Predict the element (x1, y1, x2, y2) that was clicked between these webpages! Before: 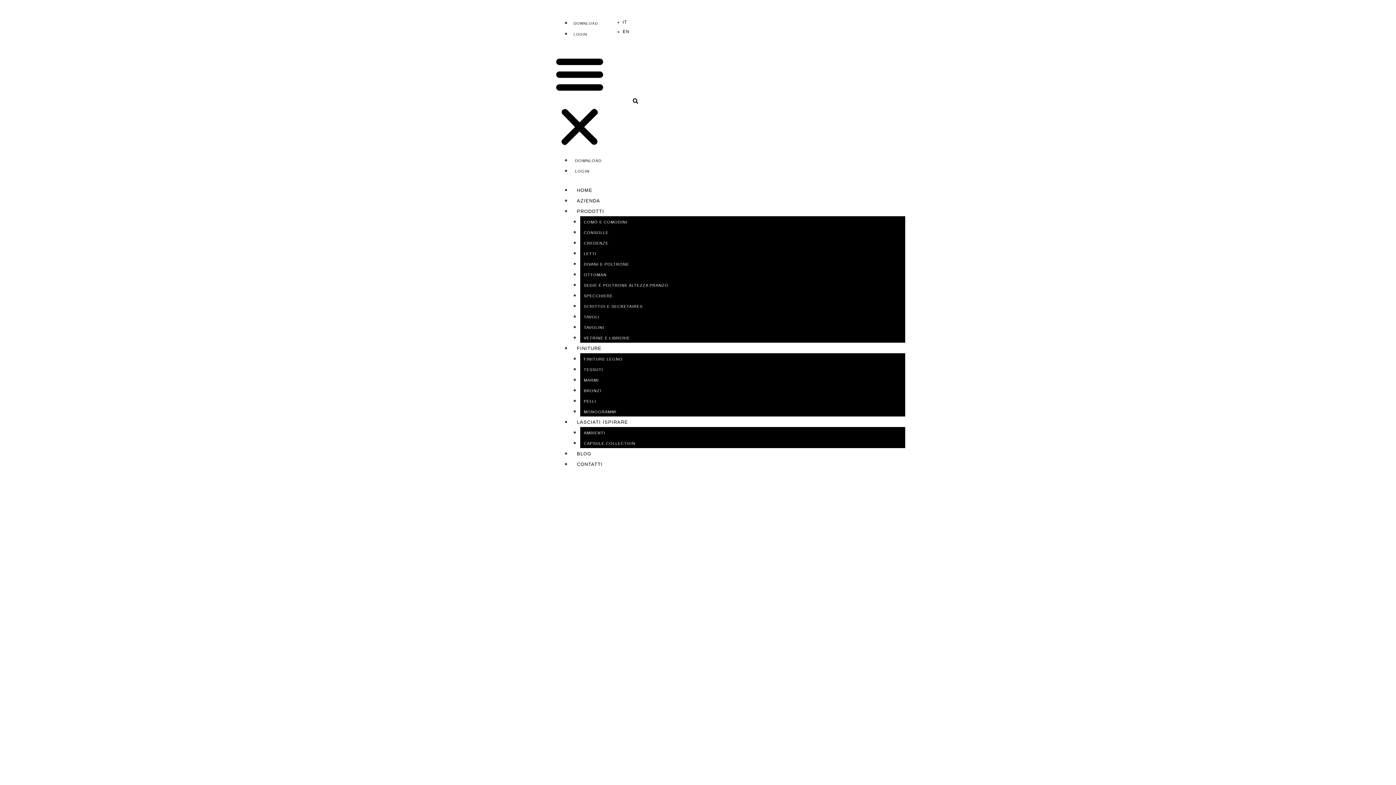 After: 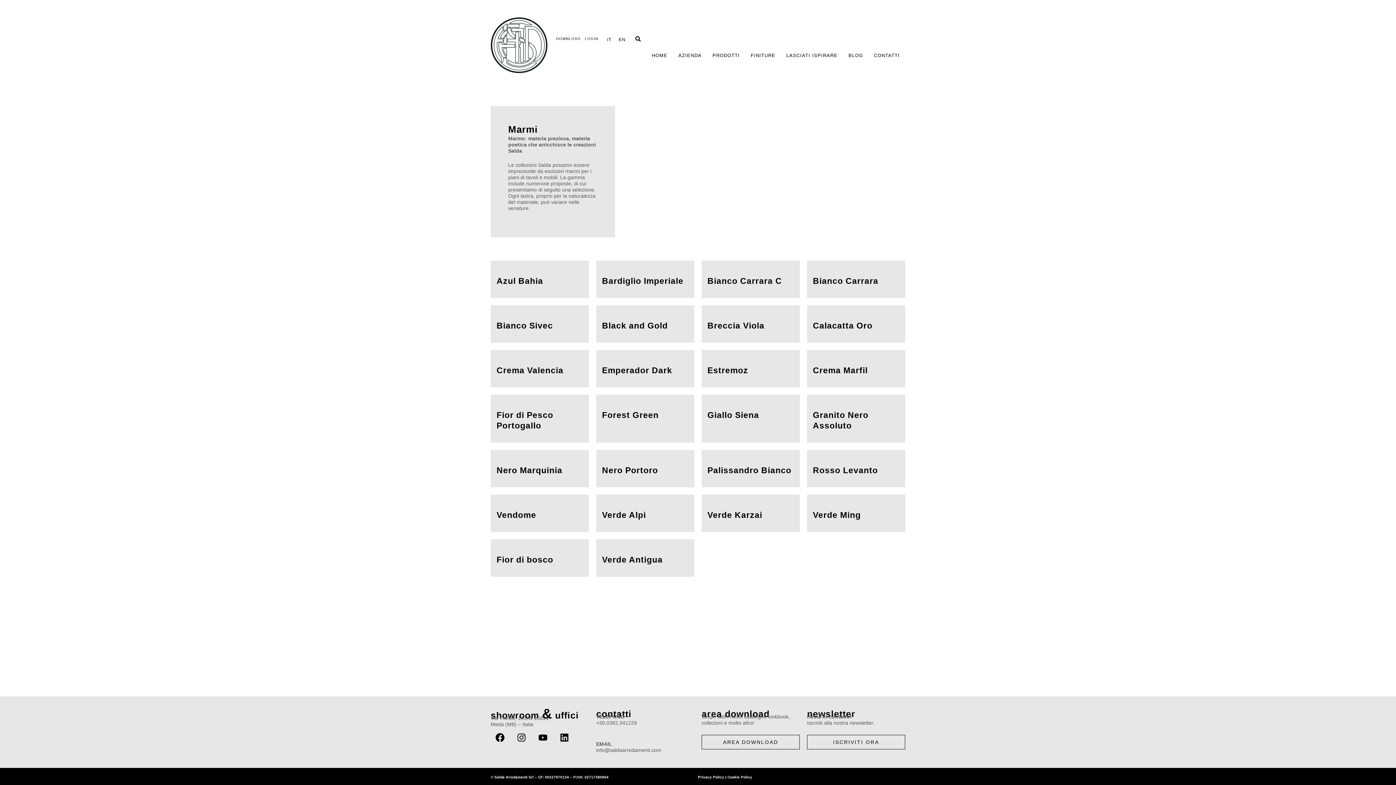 Action: label: MARMI bbox: (580, 374, 602, 386)